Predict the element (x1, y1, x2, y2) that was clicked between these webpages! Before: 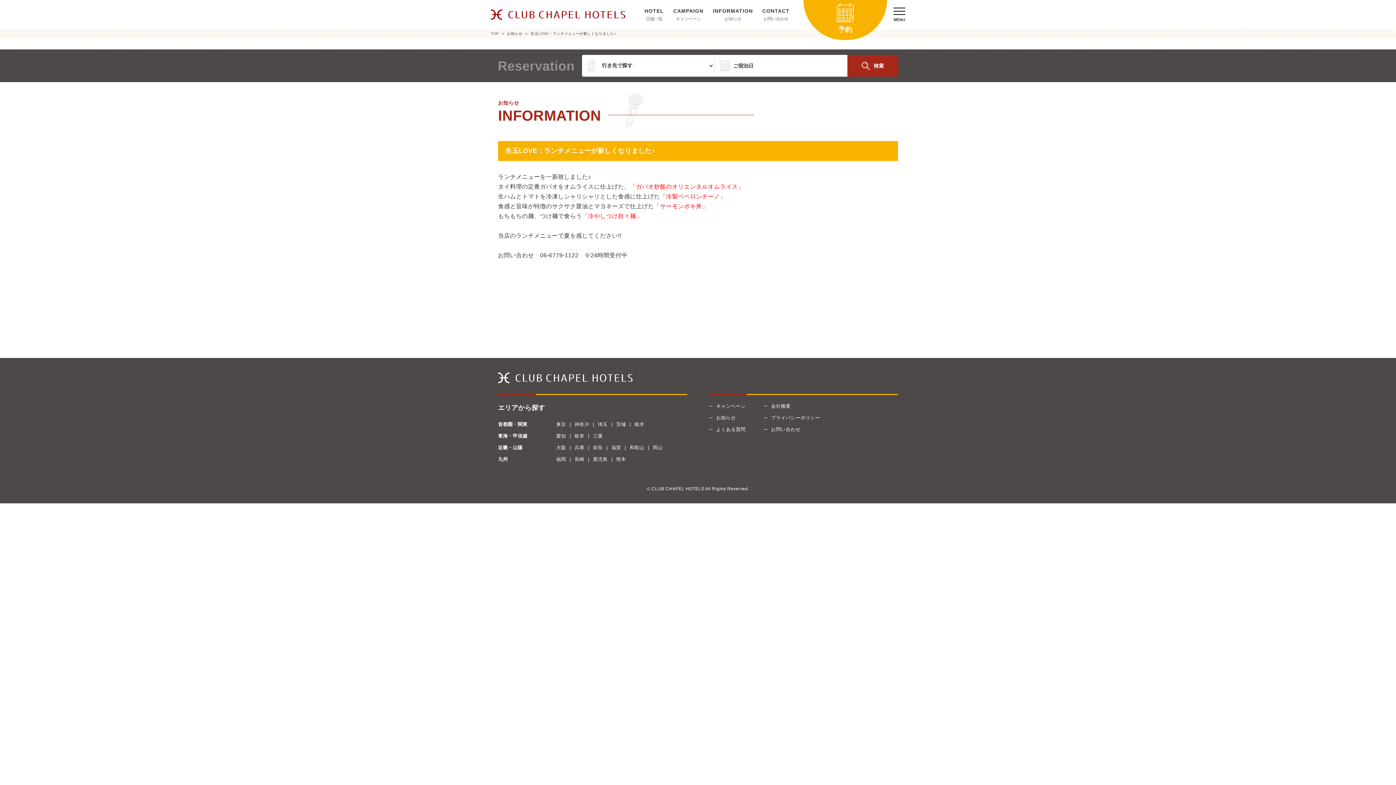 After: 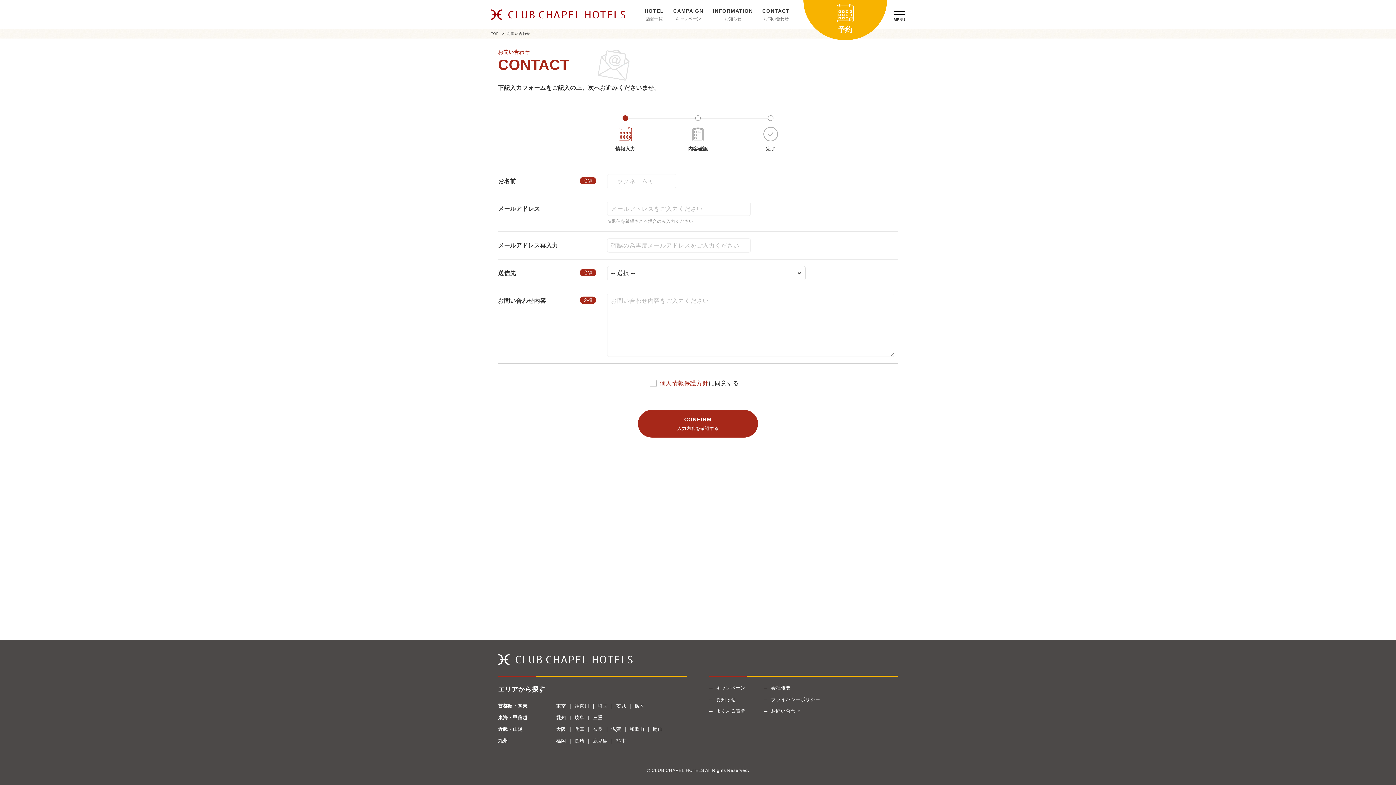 Action: label: お問い合わせ bbox: (758, 6, 793, 22)